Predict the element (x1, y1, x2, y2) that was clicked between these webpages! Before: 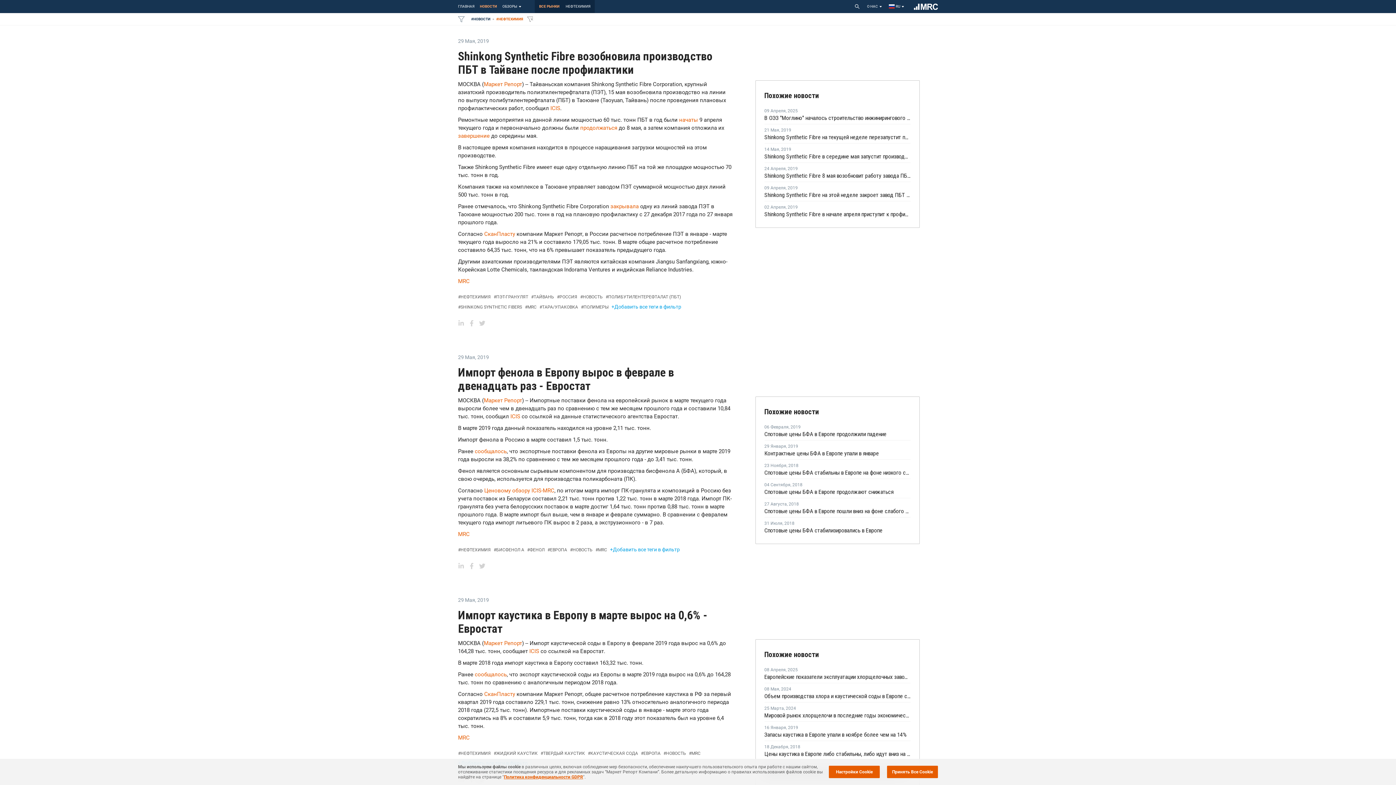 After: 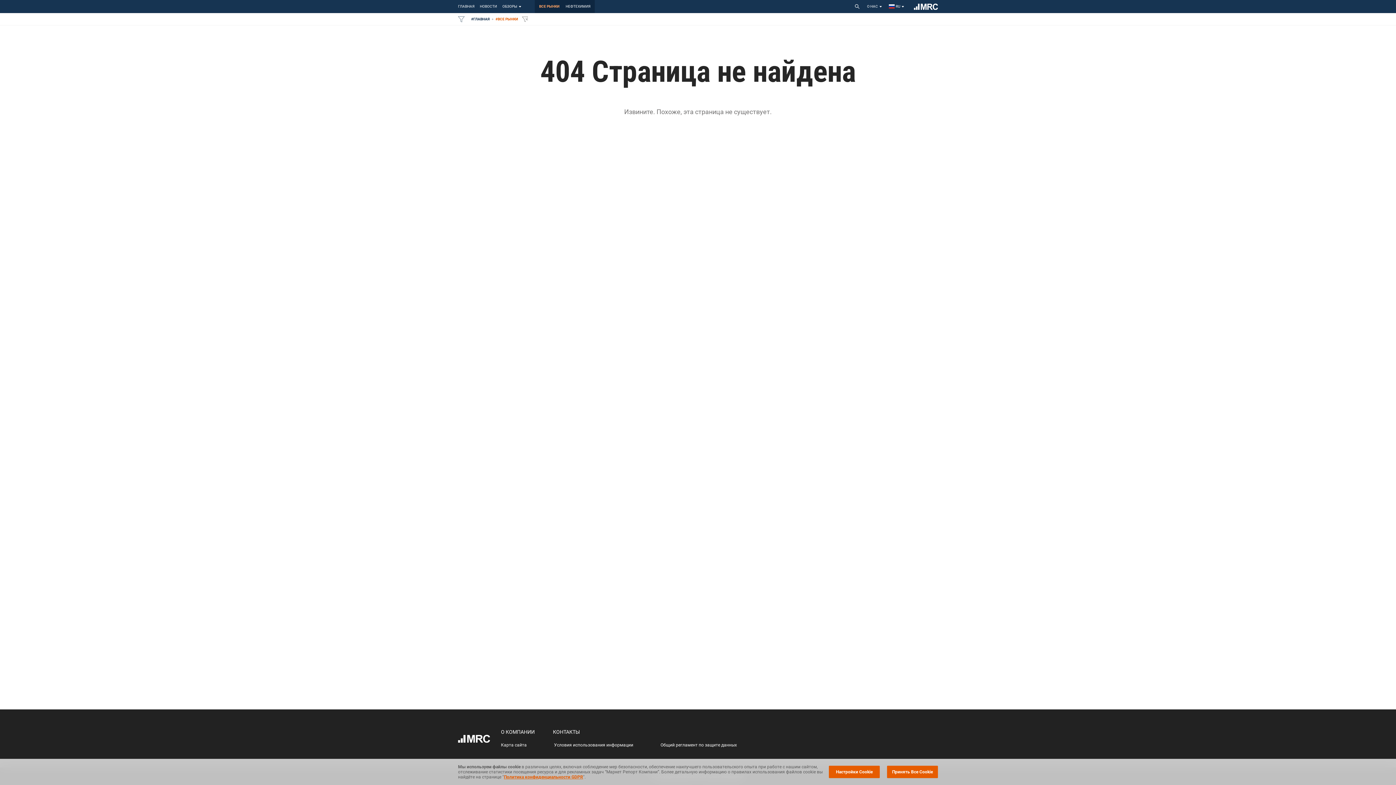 Action: bbox: (529, 648, 540, 654) label: ICIS 